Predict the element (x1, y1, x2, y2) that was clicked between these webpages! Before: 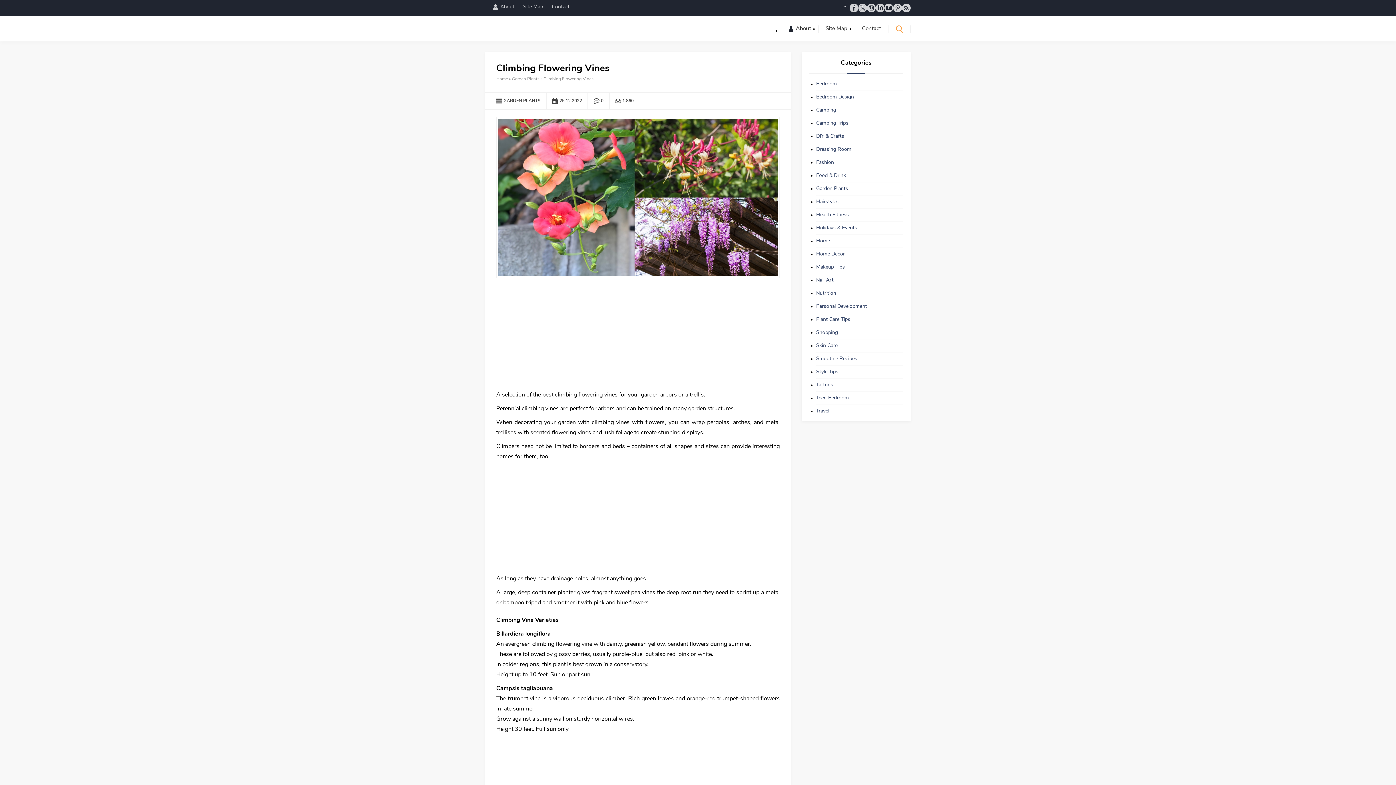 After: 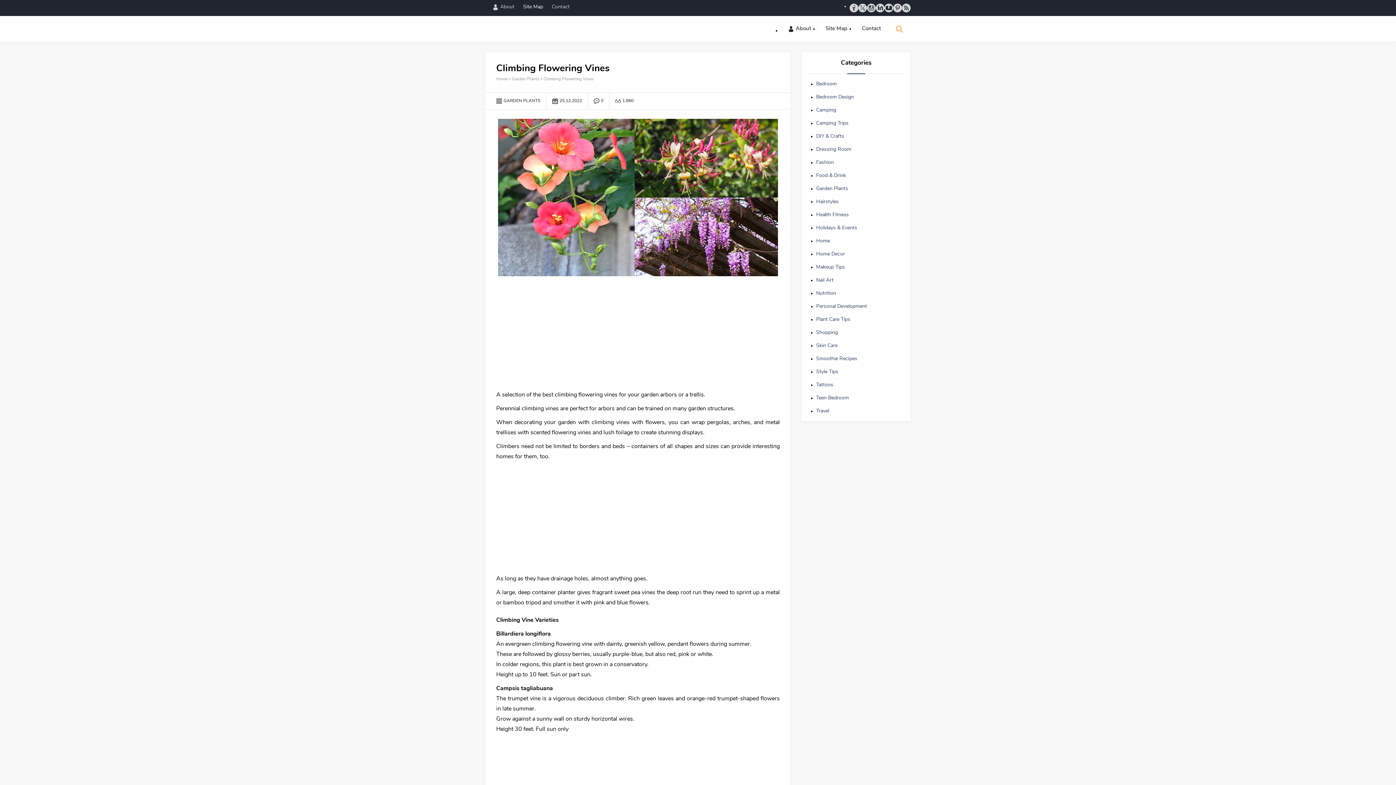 Action: bbox: (523, 3, 543, 10) label: Site Map